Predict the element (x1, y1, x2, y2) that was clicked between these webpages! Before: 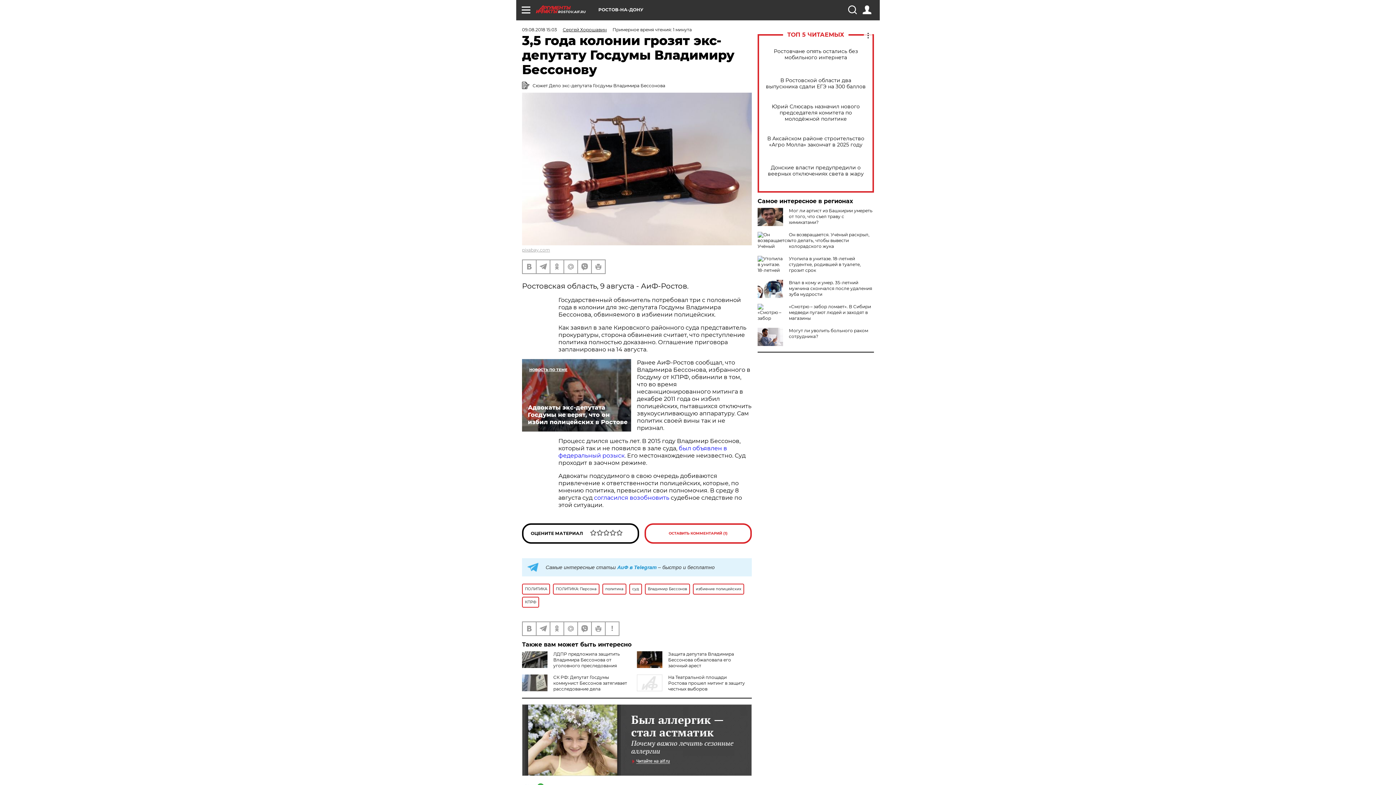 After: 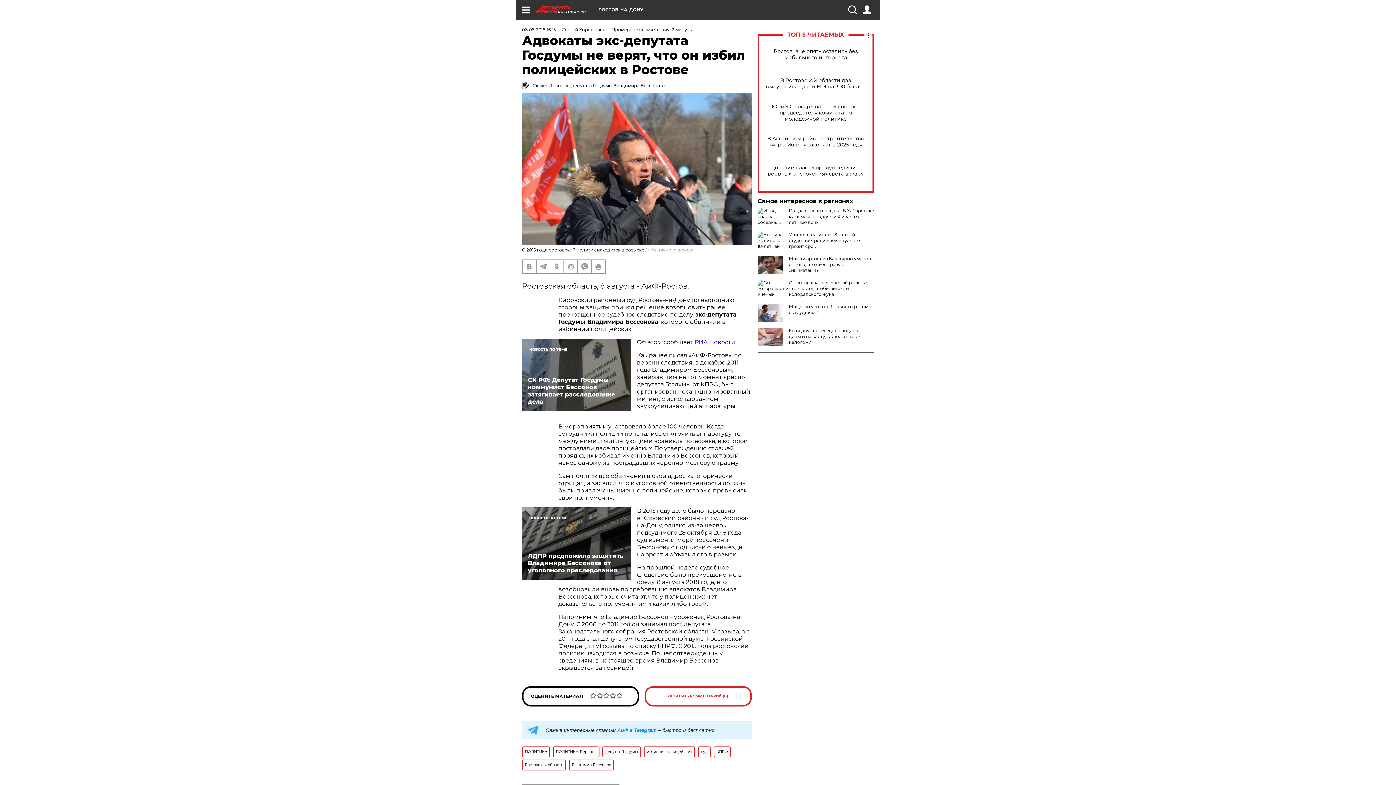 Action: bbox: (522, 359, 631, 431) label: Адвокаты экс-депутата Госдумы не верят, что он избил полицейских в Ростове